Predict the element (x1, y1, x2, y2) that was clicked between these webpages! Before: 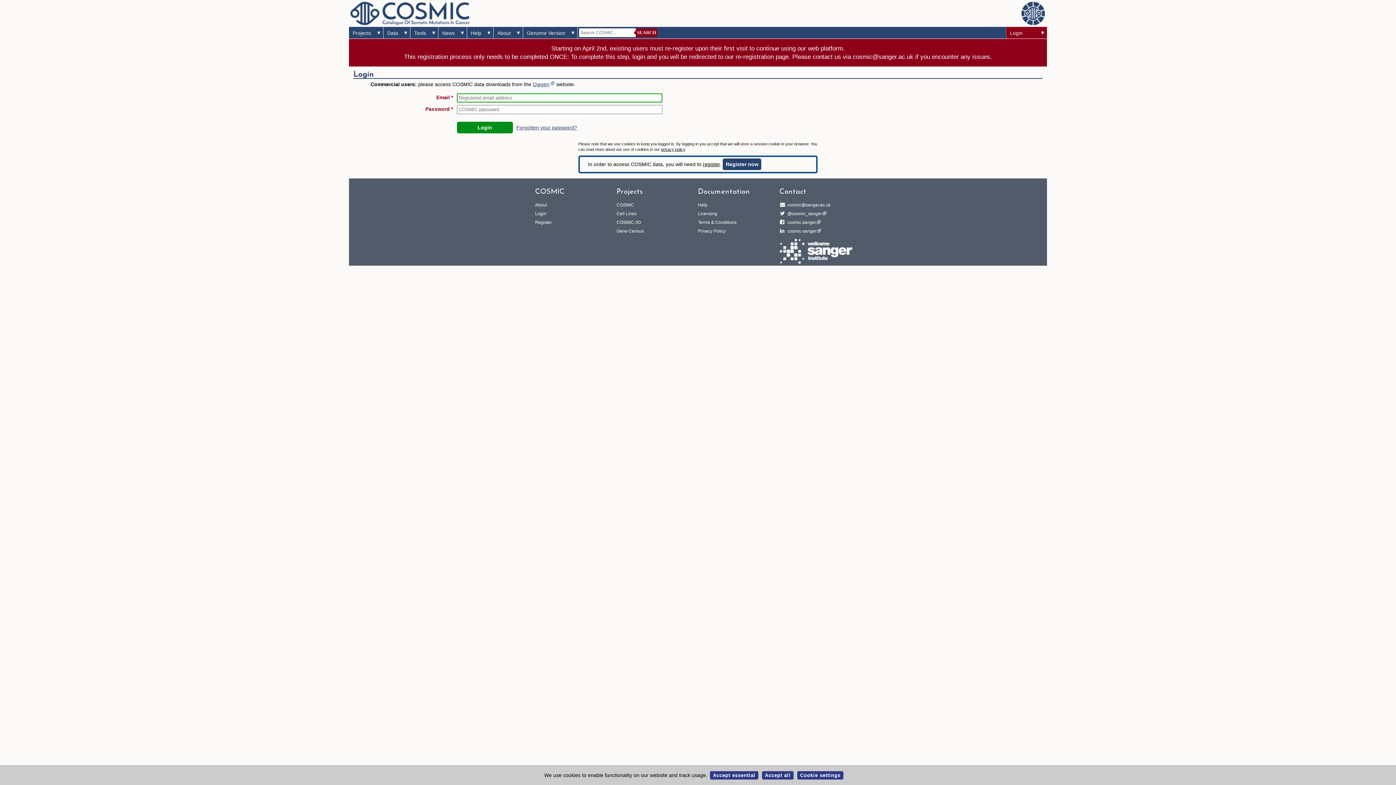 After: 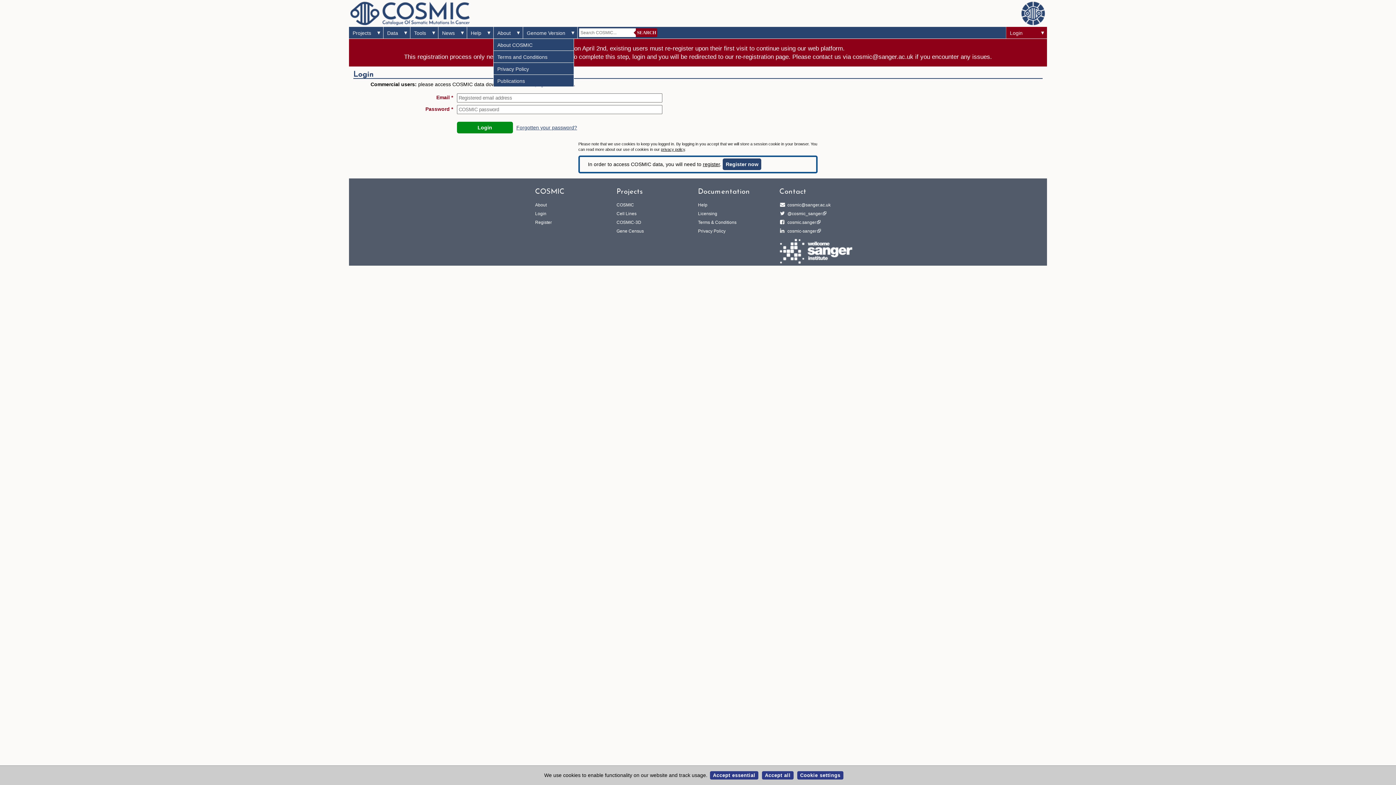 Action: bbox: (493, 26, 514, 39) label: About